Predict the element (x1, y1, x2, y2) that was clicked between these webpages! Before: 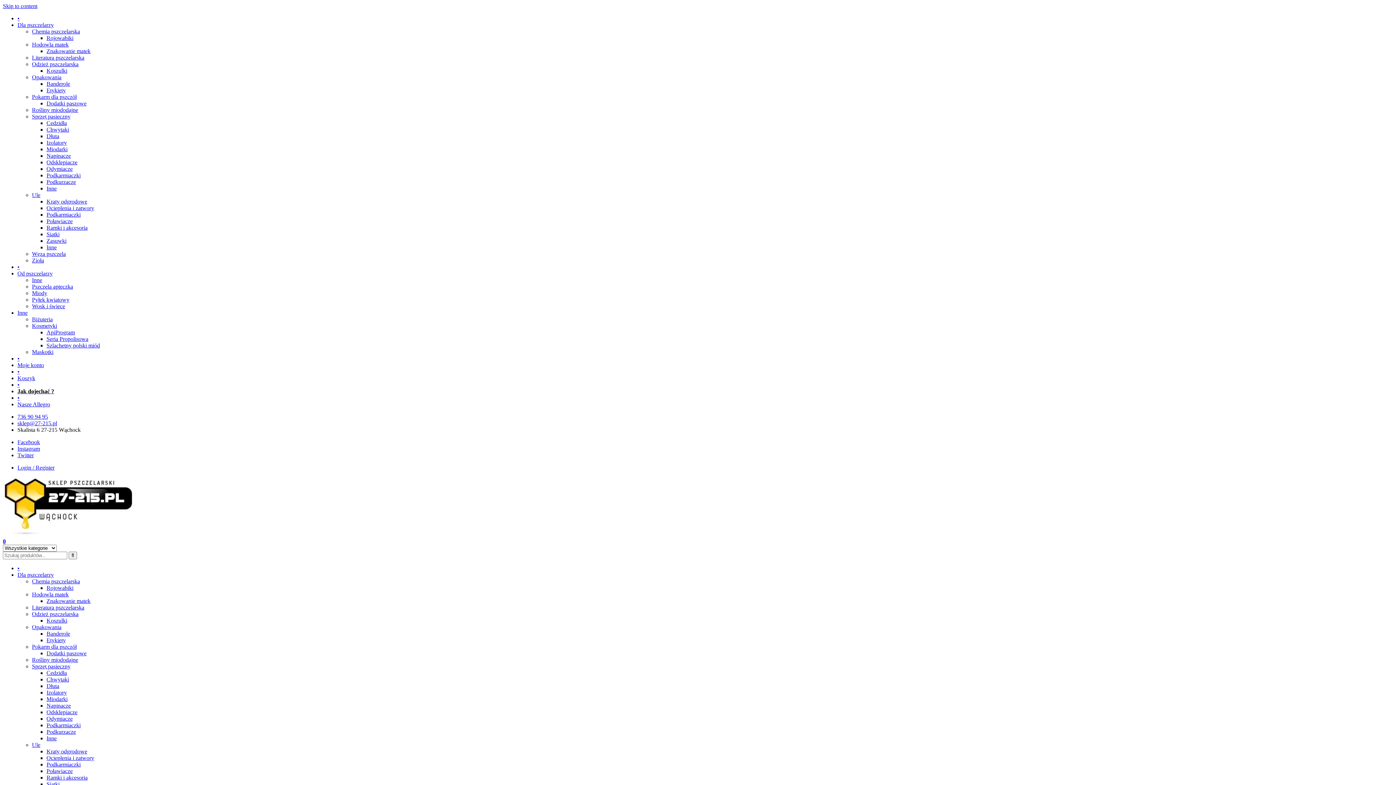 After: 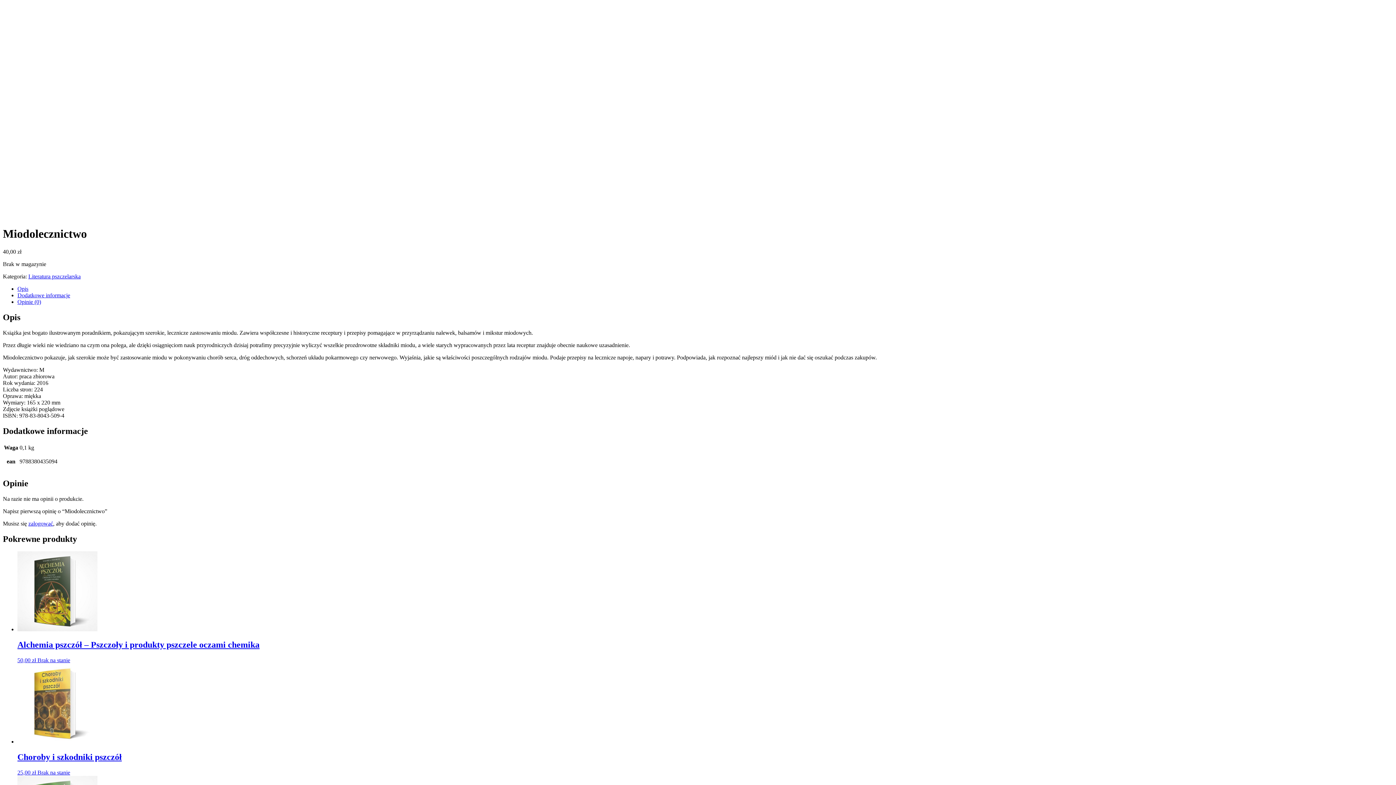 Action: bbox: (2, 2, 37, 9) label: Skip to content